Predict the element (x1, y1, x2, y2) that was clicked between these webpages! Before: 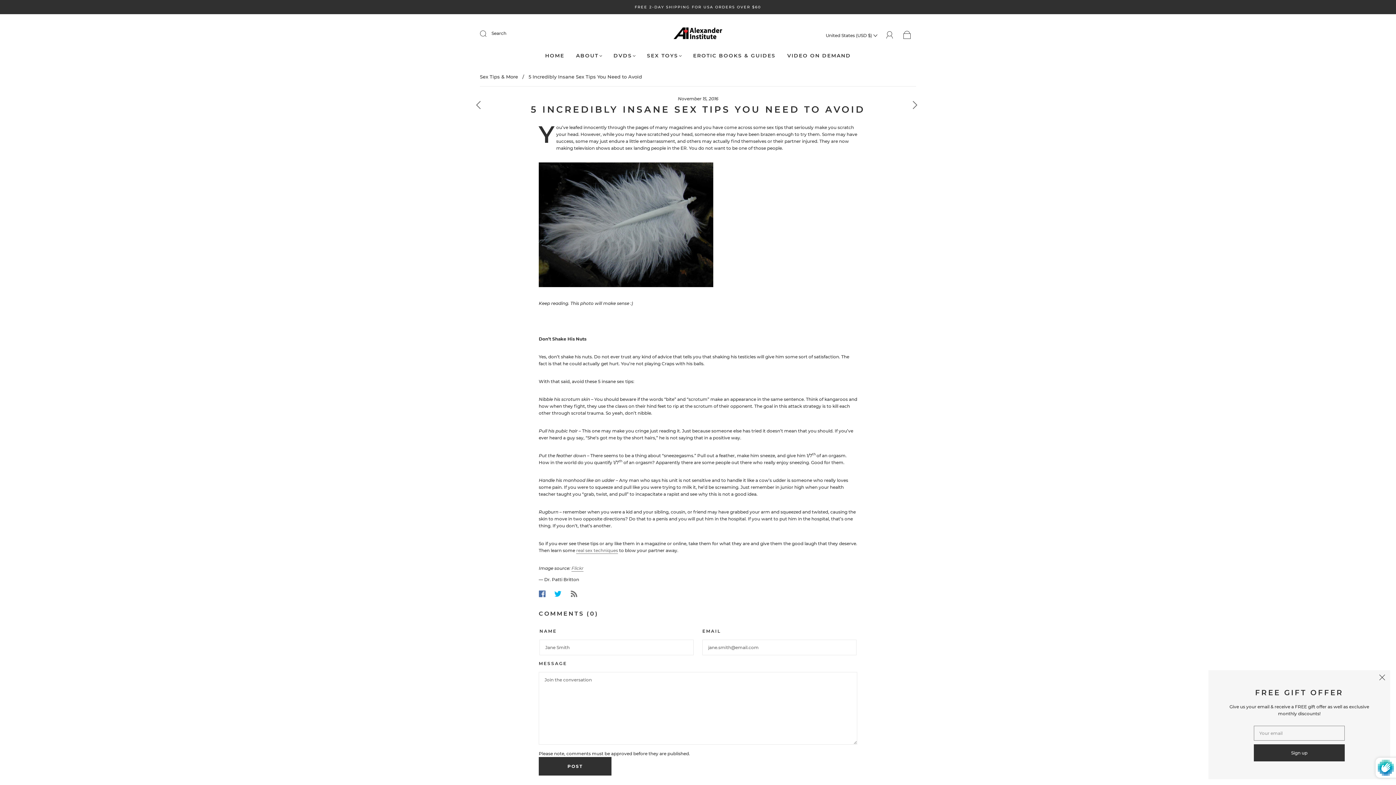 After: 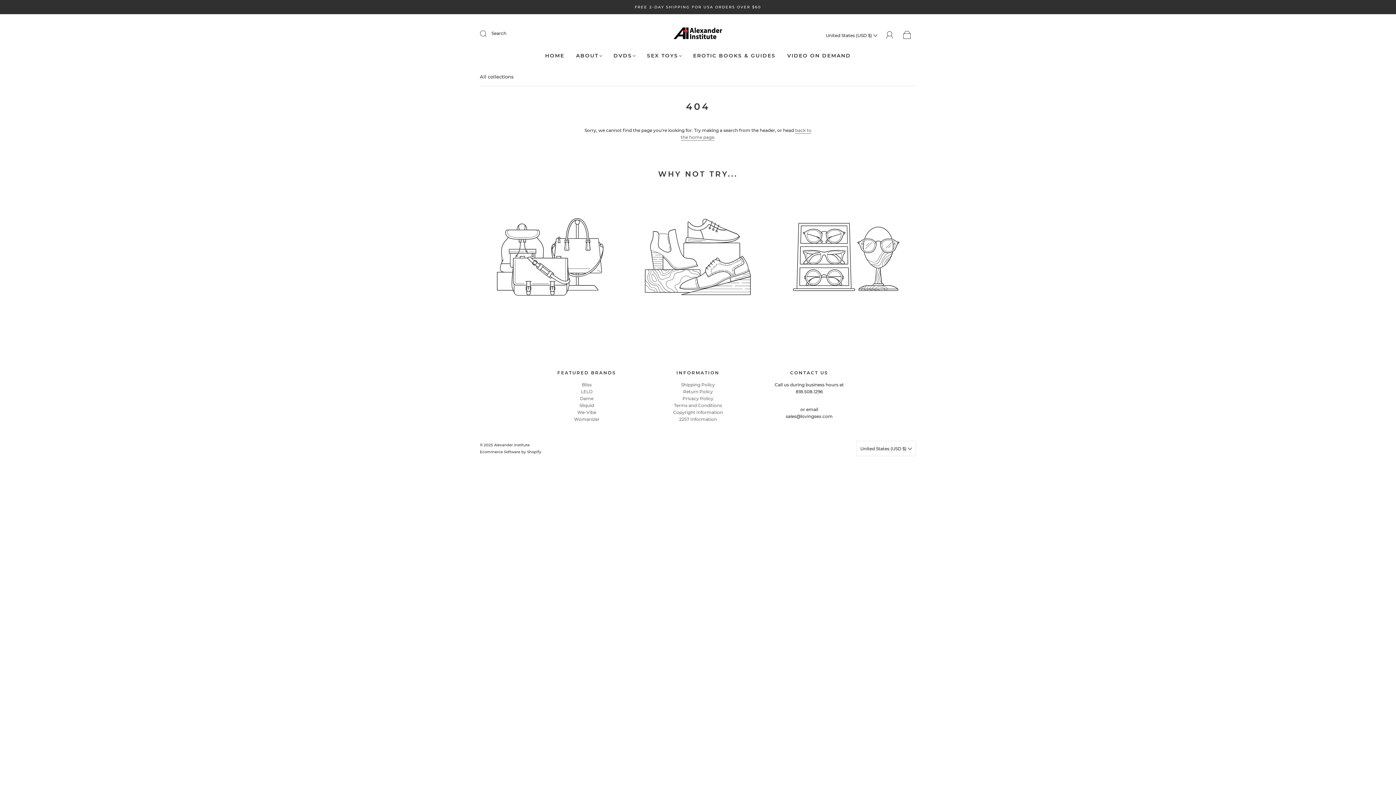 Action: bbox: (576, 52, 602, 58) label: ABOUT